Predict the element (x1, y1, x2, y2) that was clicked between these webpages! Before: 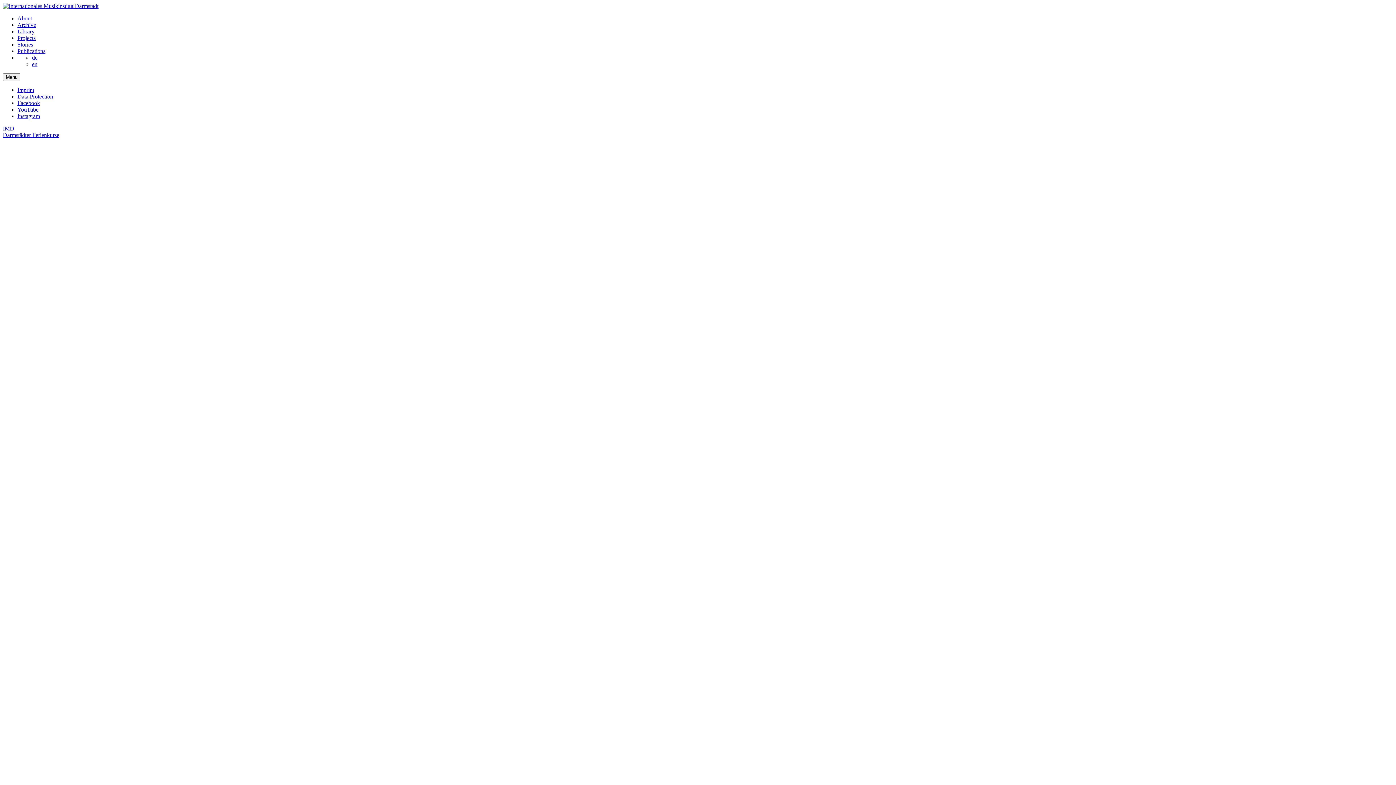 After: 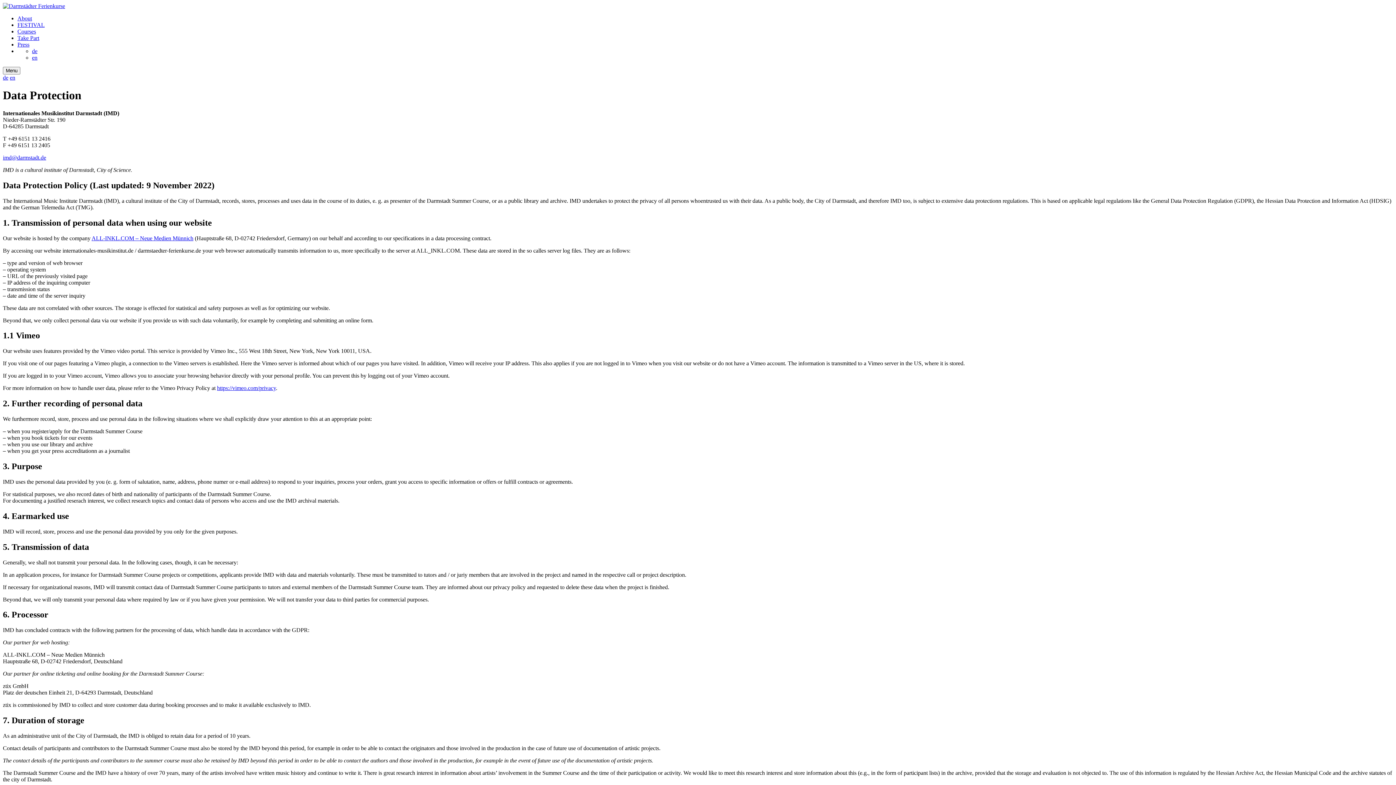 Action: bbox: (17, 93, 53, 99) label: Data Protection